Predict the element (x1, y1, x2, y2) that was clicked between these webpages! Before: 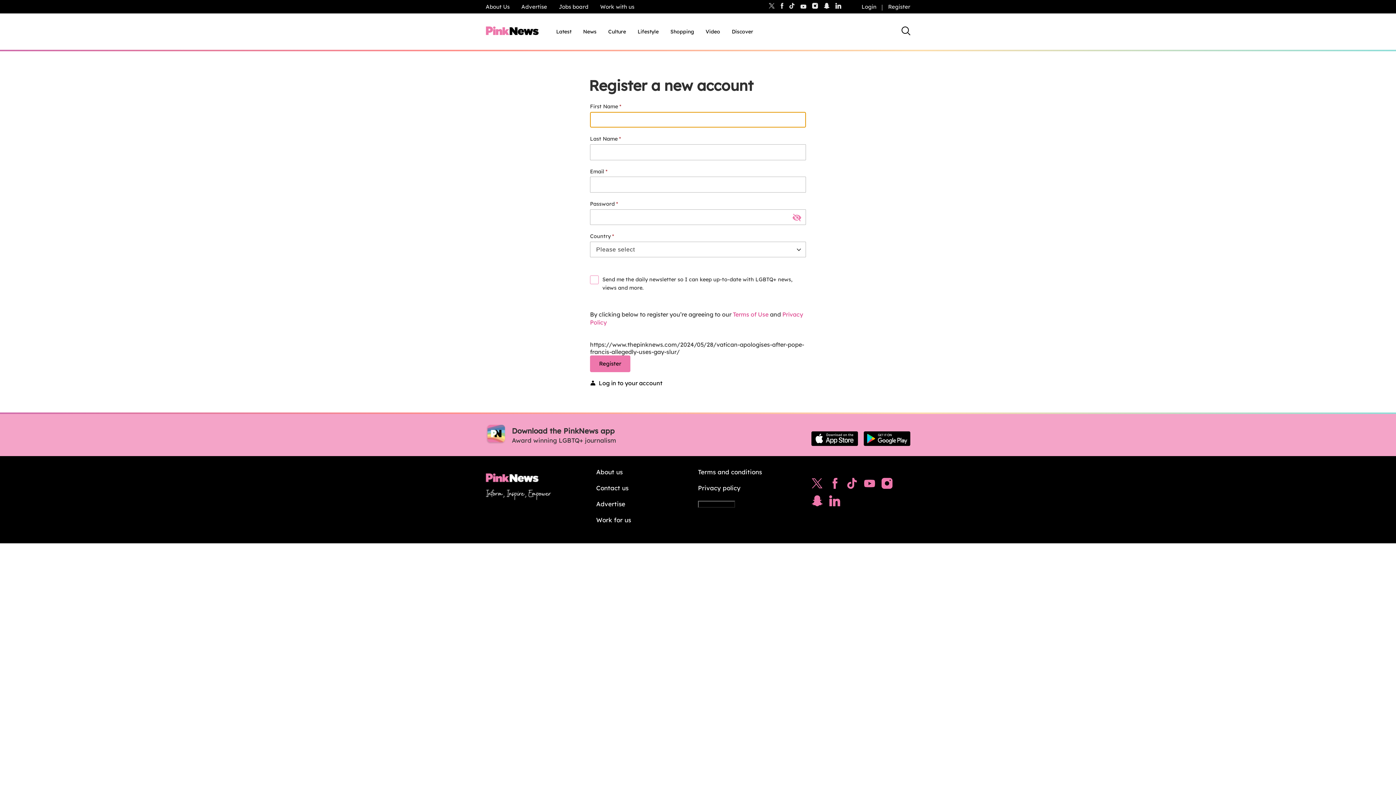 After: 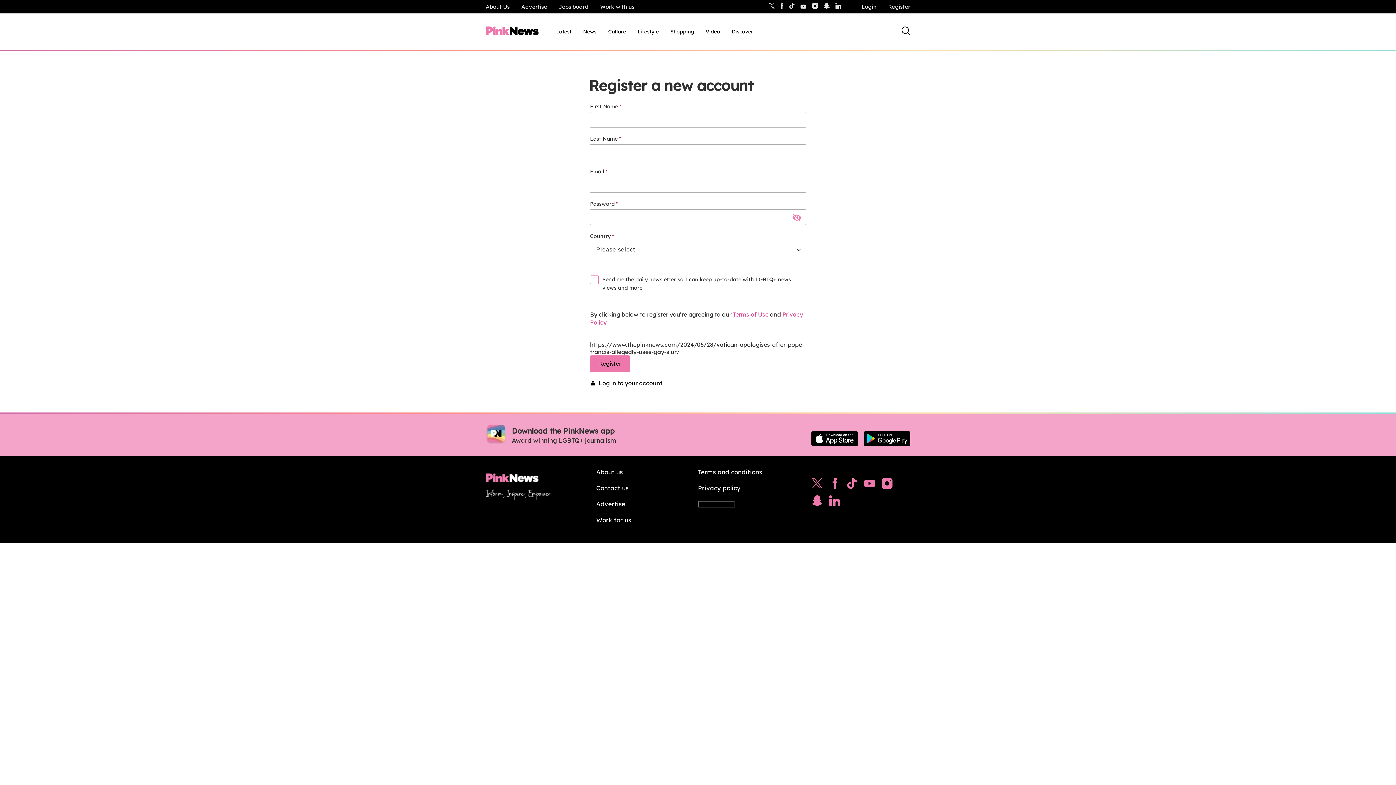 Action: bbox: (861, 476, 878, 494)